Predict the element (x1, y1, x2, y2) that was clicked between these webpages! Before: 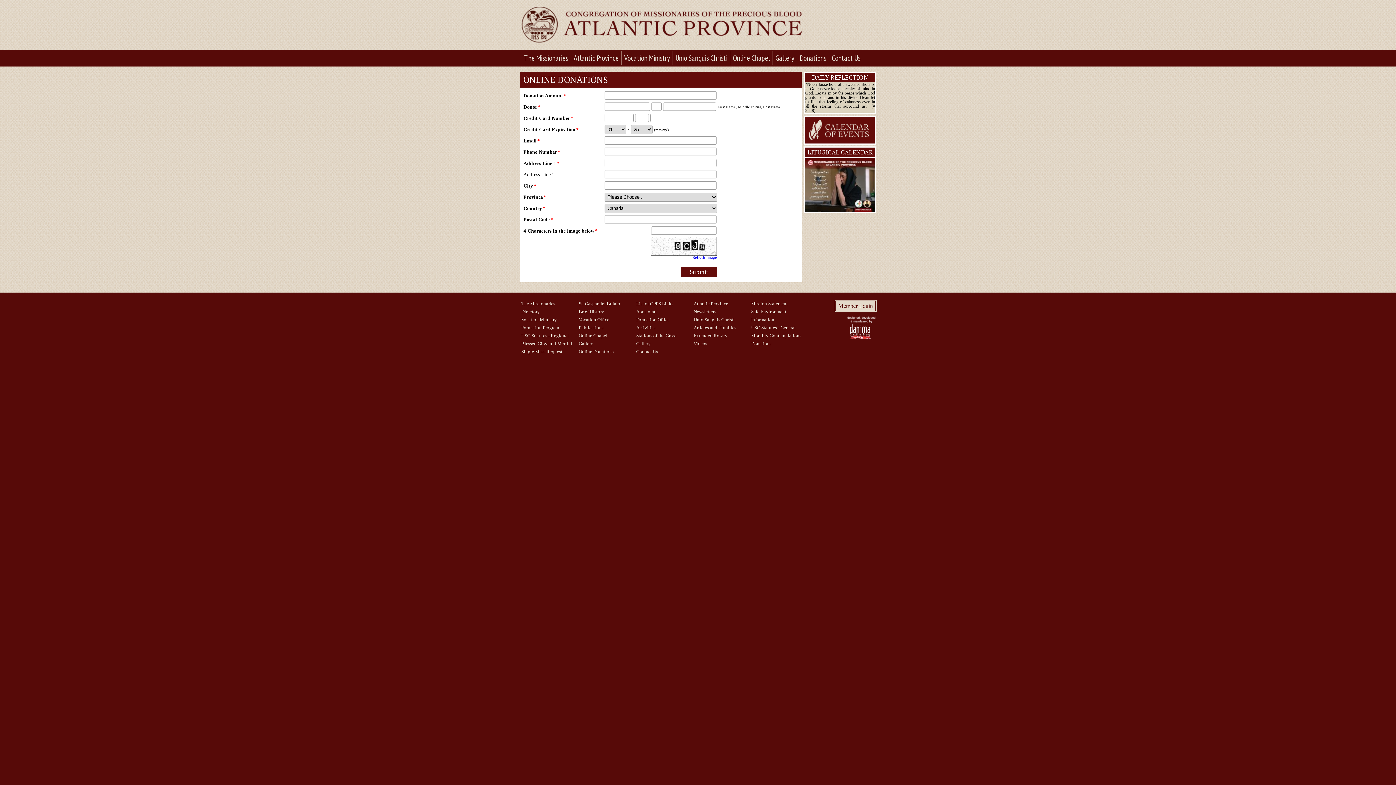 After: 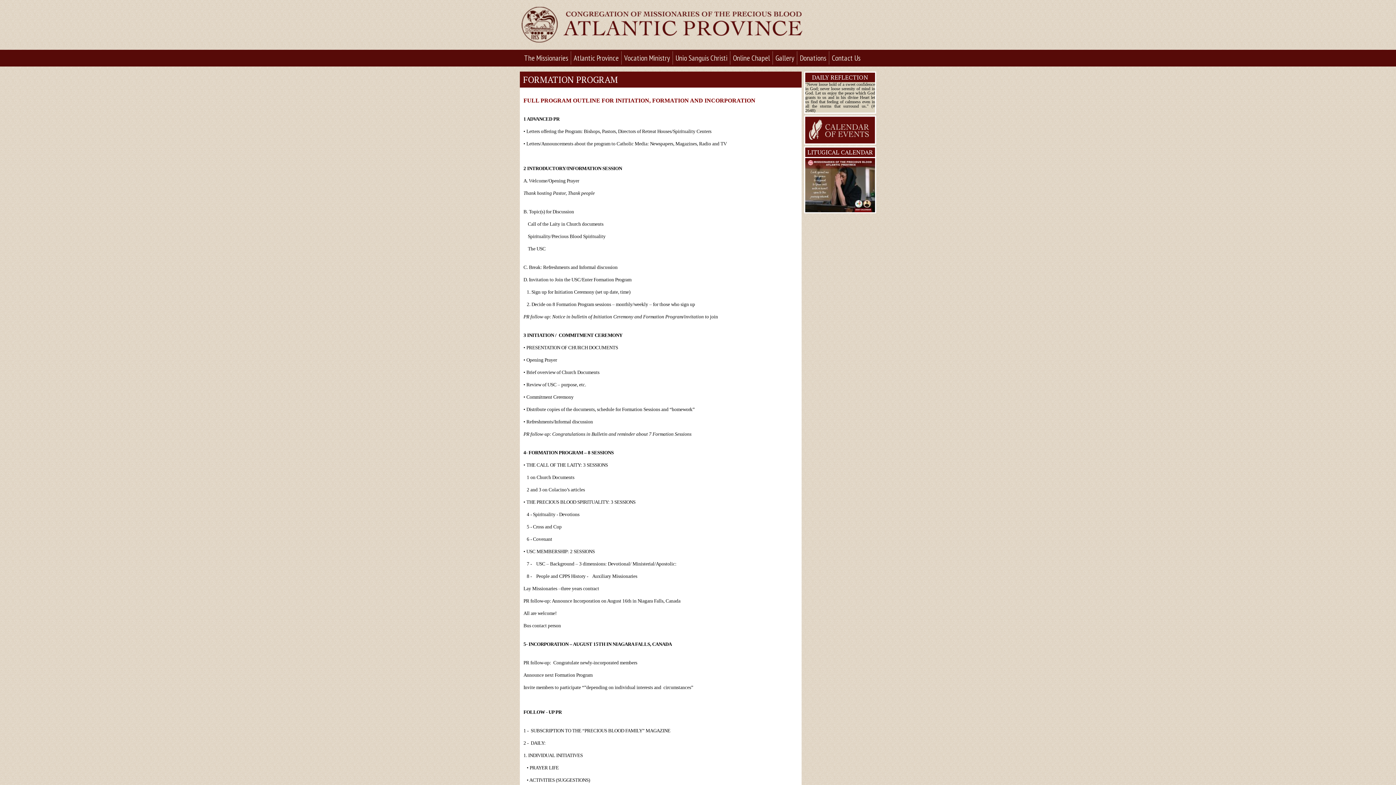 Action: label: Formation Program bbox: (521, 325, 559, 330)